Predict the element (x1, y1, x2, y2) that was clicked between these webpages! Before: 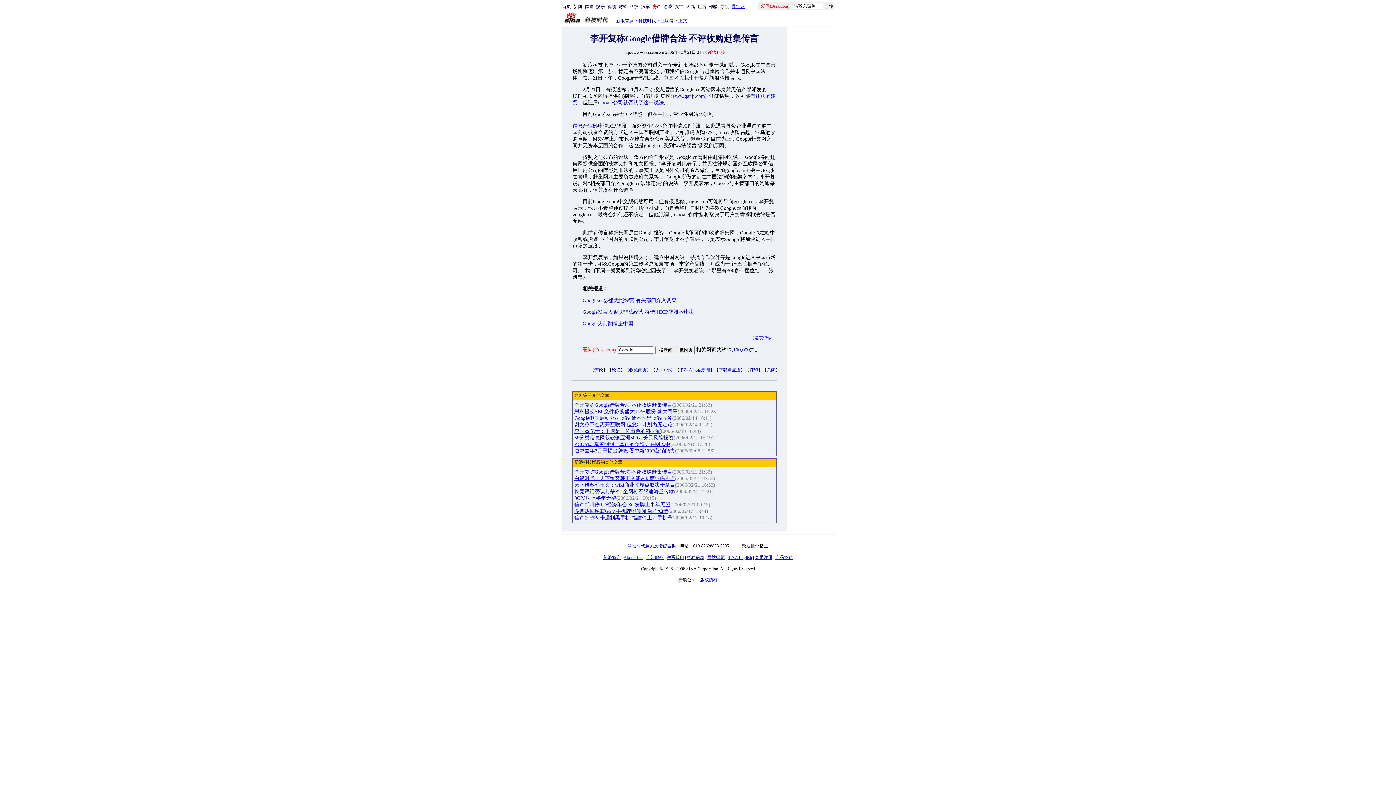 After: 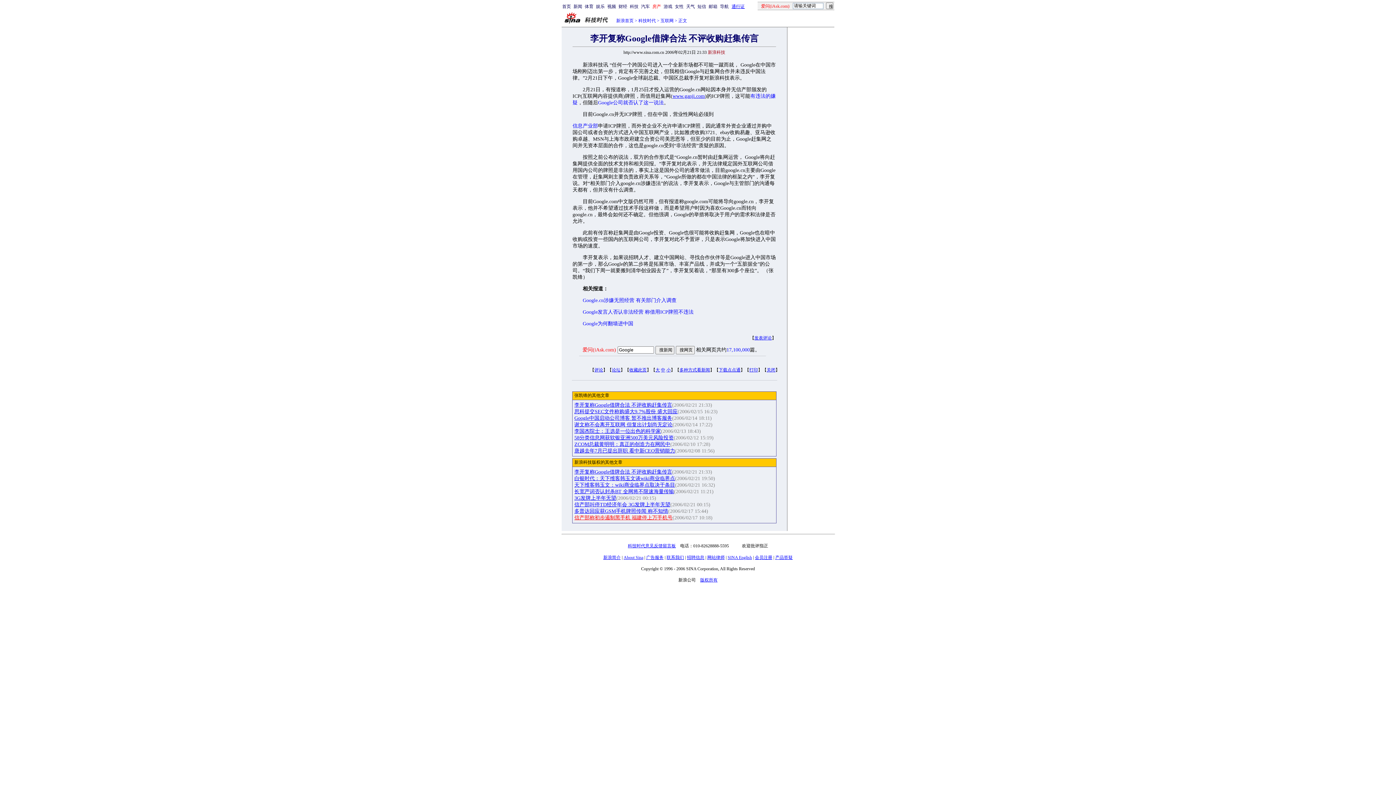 Action: bbox: (574, 515, 672, 520) label: 信产部称初步遏制黑手机 福建停上万手机号